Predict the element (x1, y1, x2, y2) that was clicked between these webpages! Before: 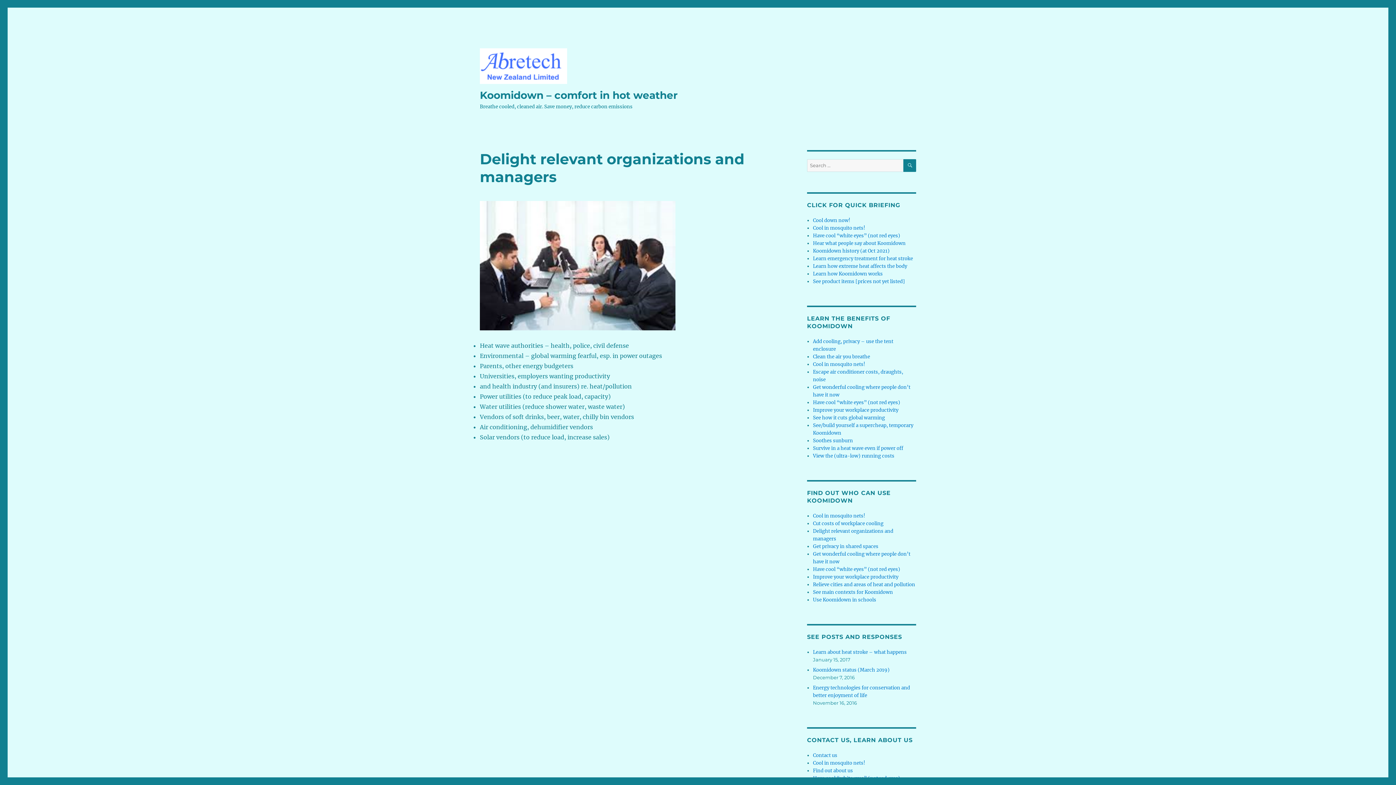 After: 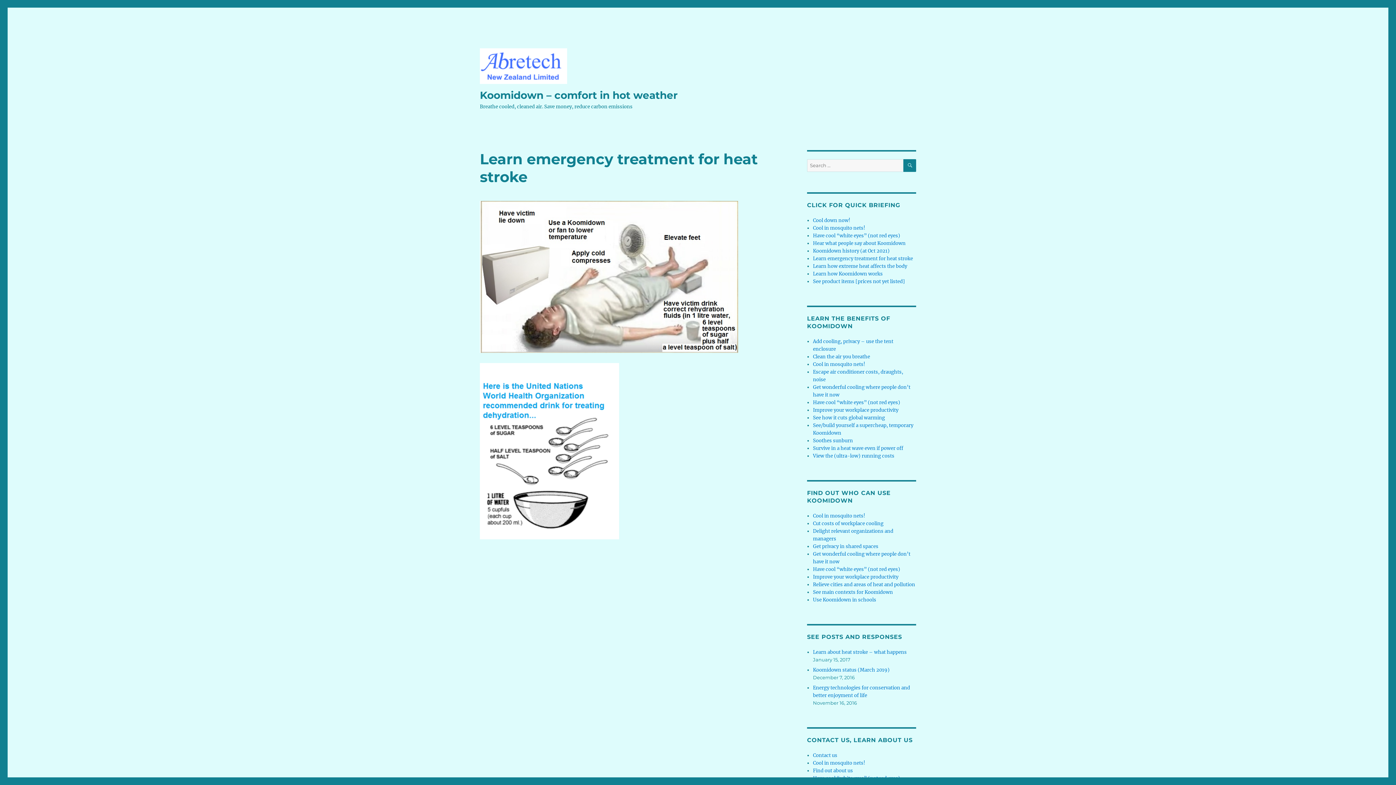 Action: label: Learn emergency treatment for heat stroke bbox: (813, 255, 913, 261)